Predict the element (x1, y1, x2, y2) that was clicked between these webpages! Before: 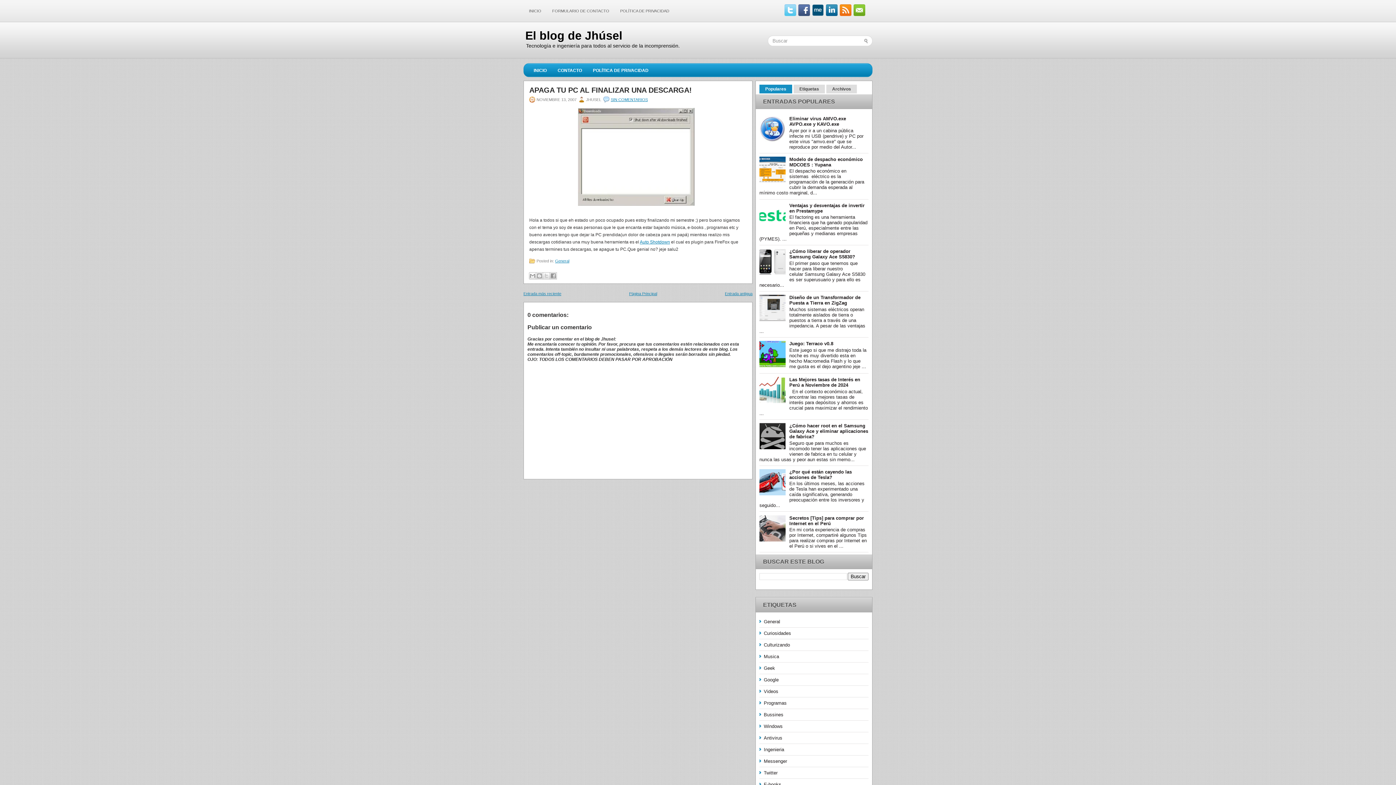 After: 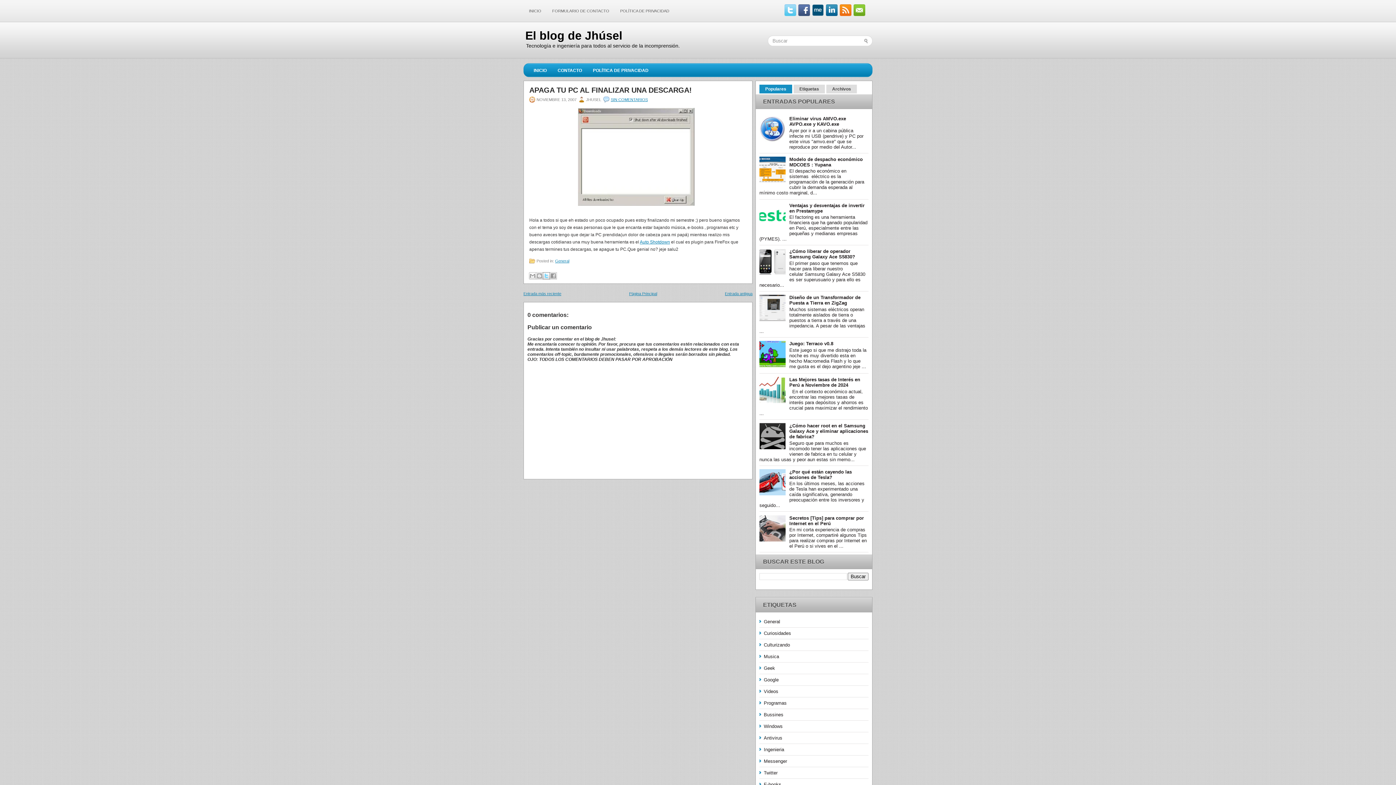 Action: bbox: (542, 272, 550, 279) label: Compartir en X